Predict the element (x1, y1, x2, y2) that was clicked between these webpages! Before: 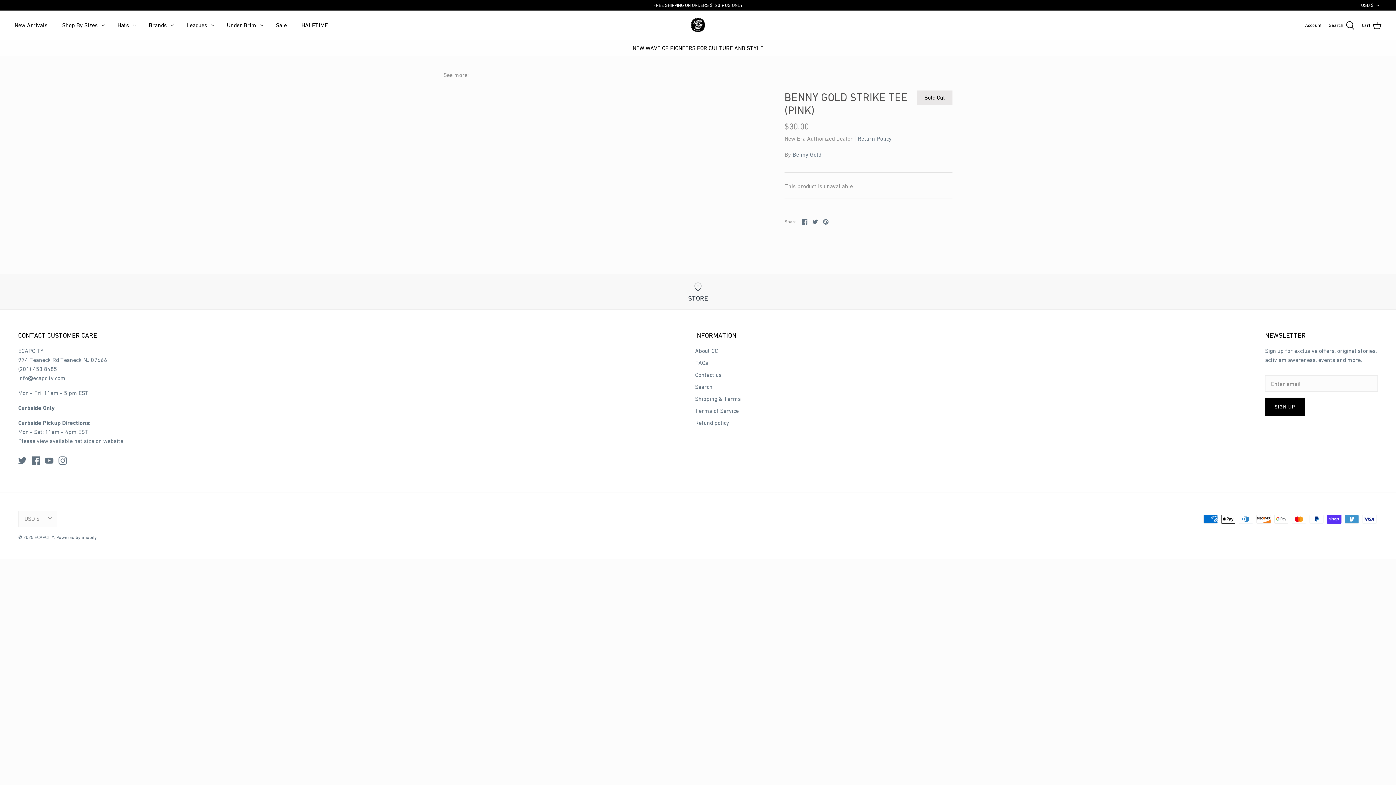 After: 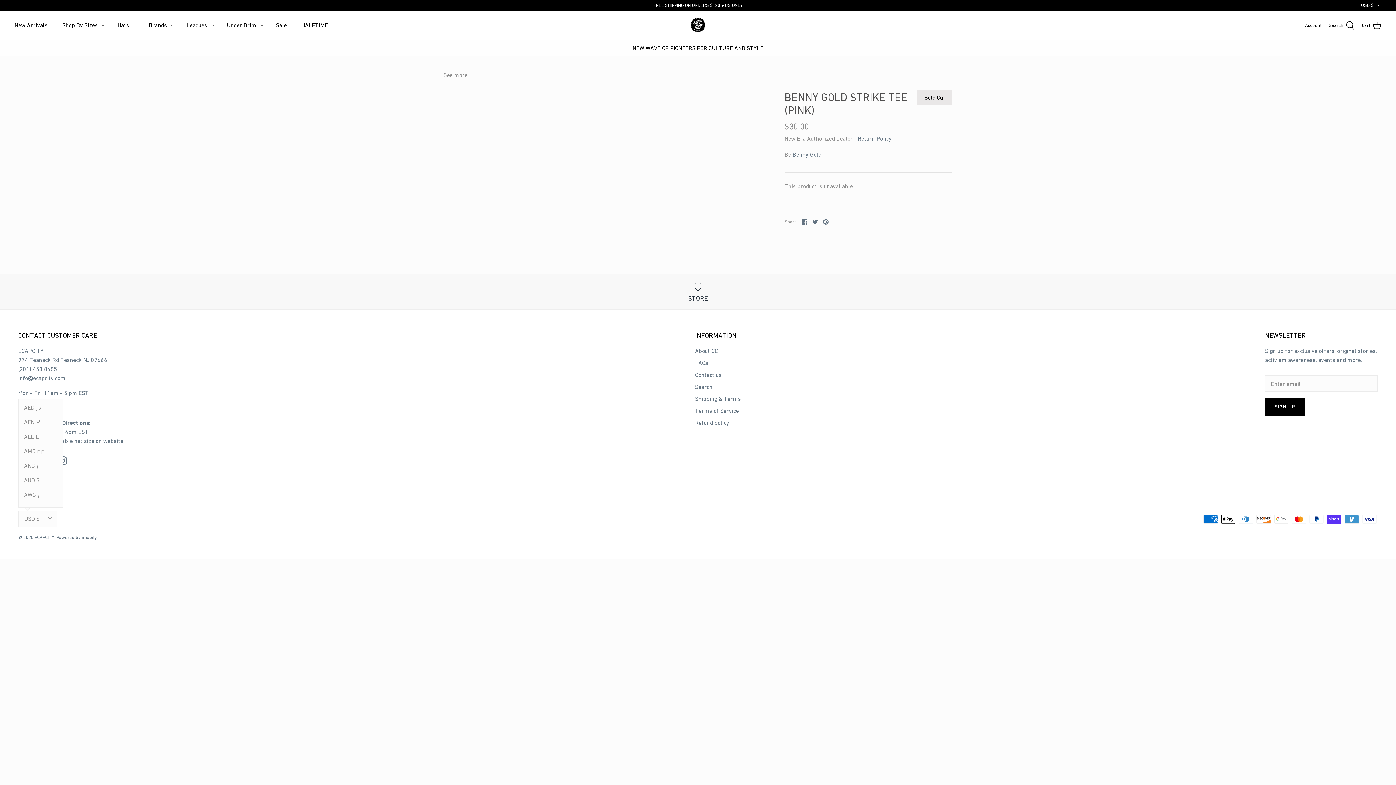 Action: label: USD $ bbox: (18, 510, 57, 527)